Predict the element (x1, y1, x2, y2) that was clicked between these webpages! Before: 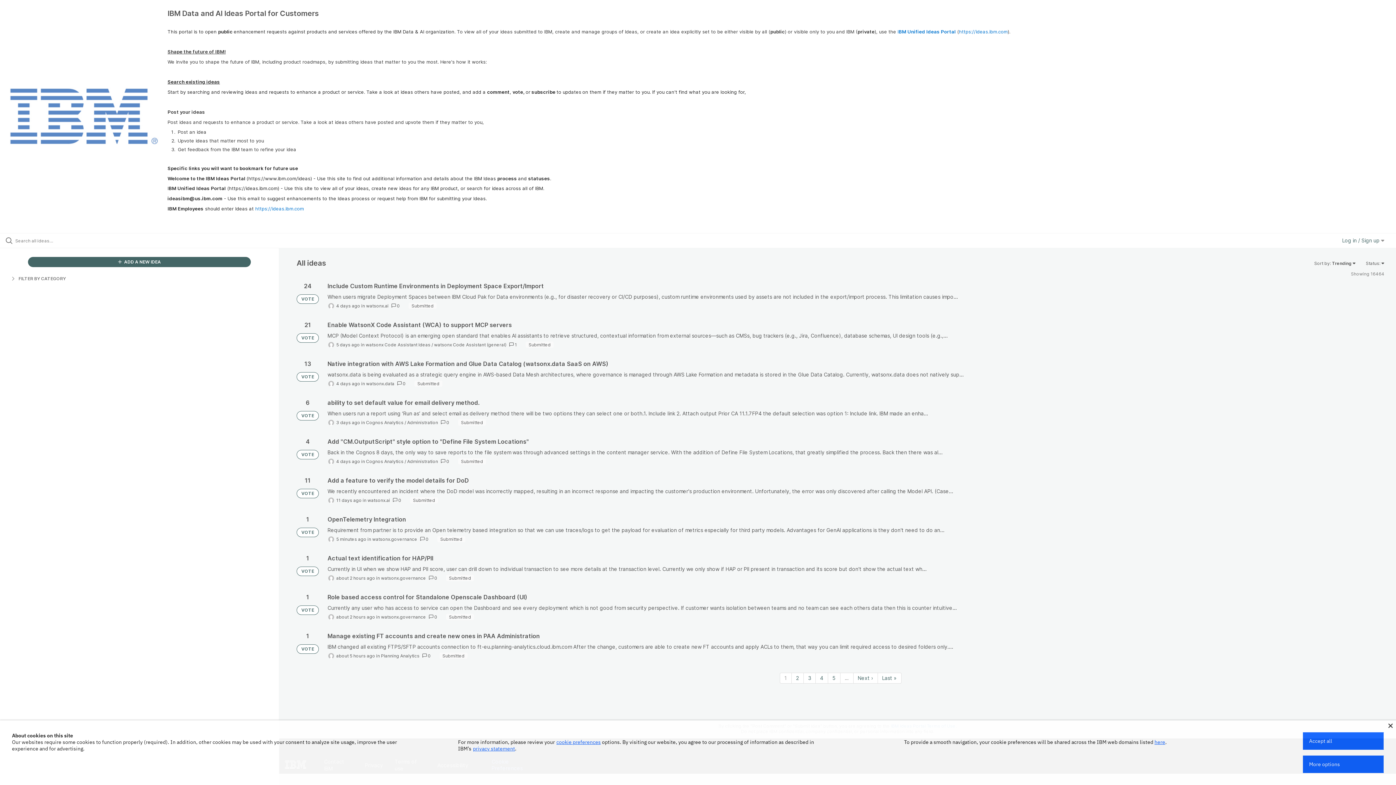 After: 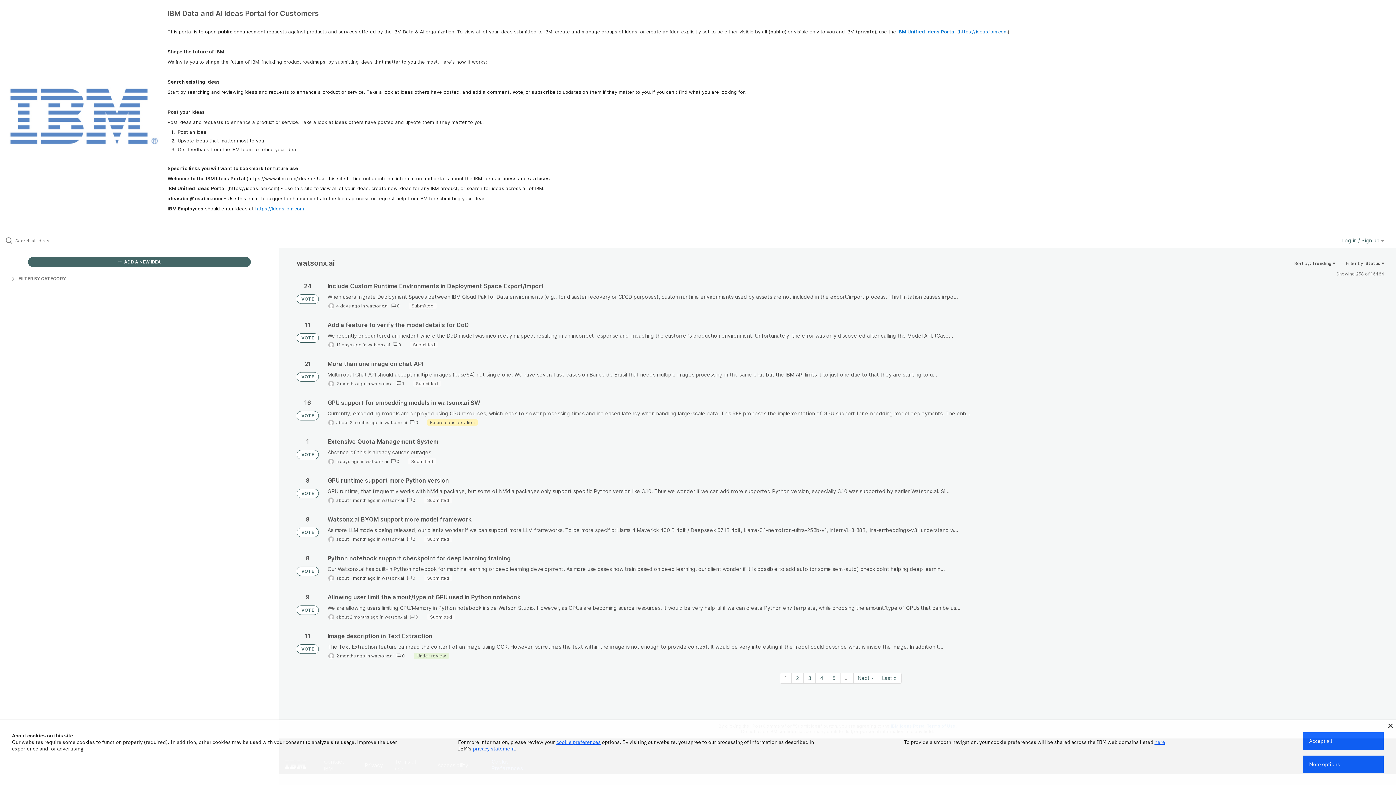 Action: bbox: (366, 303, 388, 308) label: watsonx.ai